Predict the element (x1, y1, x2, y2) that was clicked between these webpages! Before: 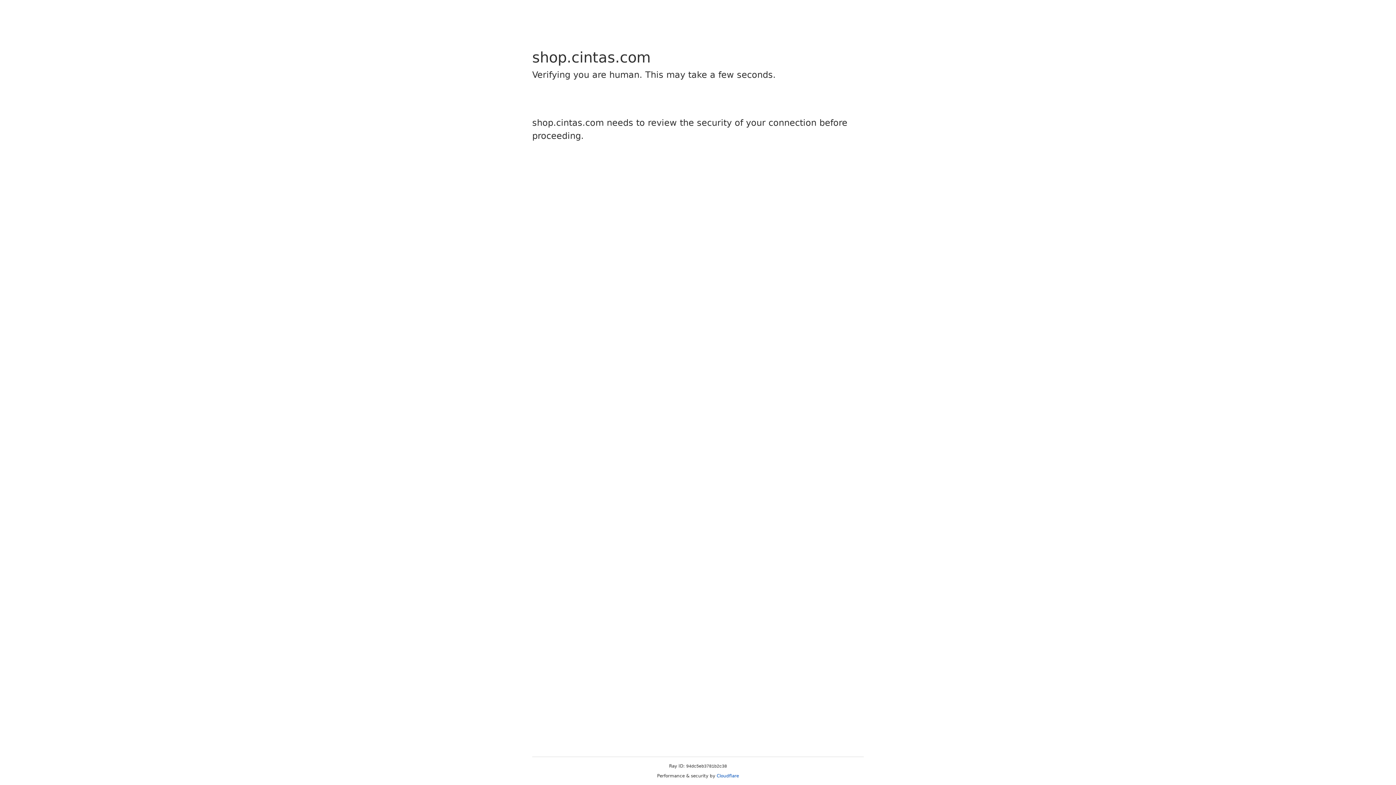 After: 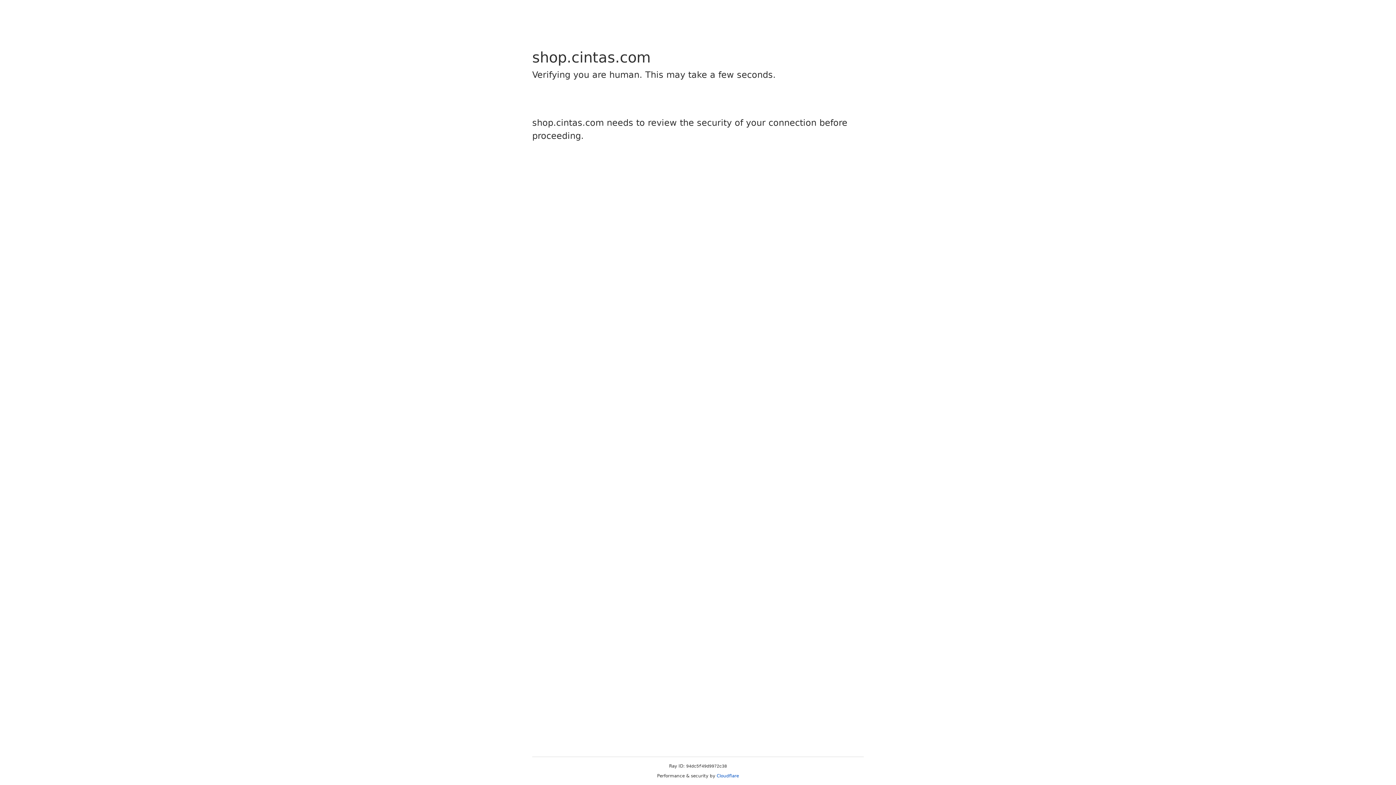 Action: bbox: (716, 773, 739, 778) label: Cloudflare